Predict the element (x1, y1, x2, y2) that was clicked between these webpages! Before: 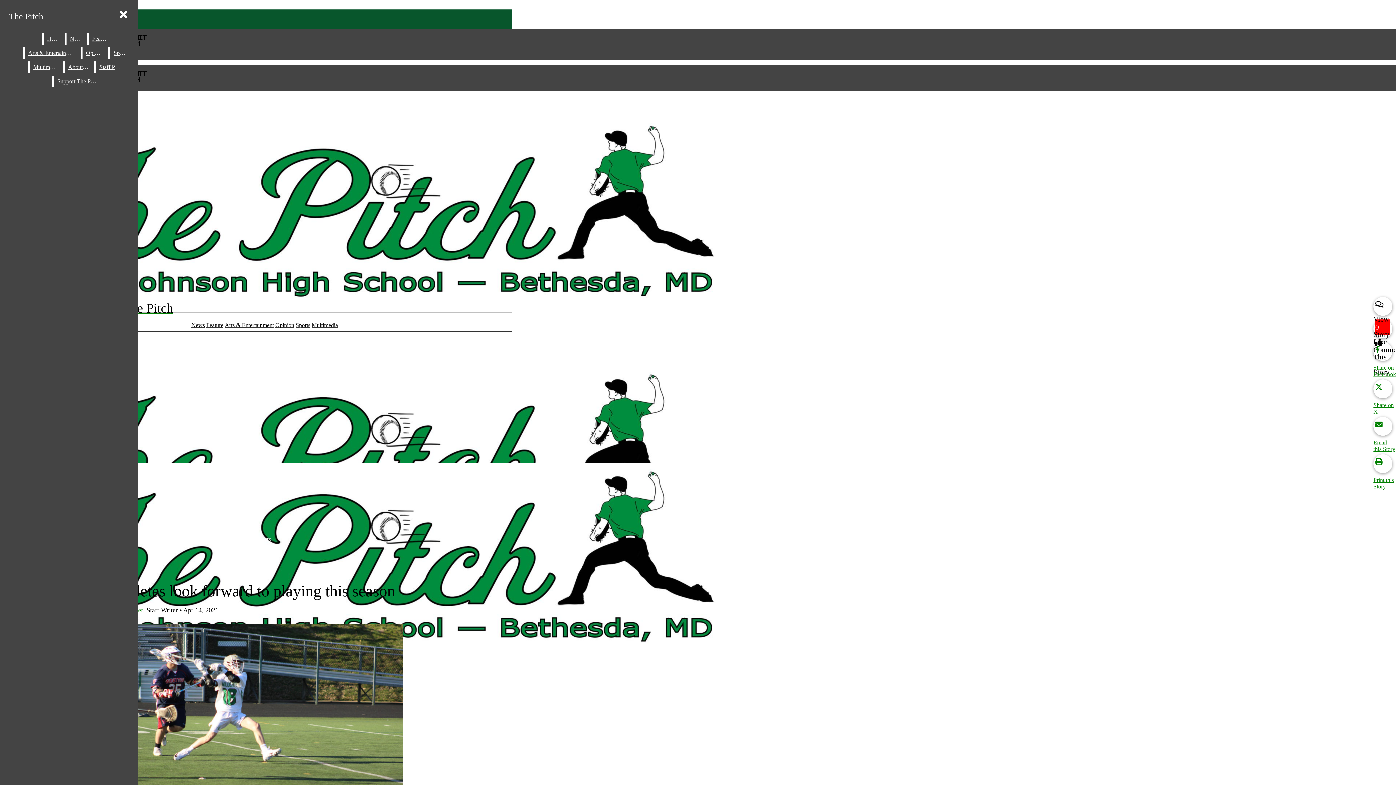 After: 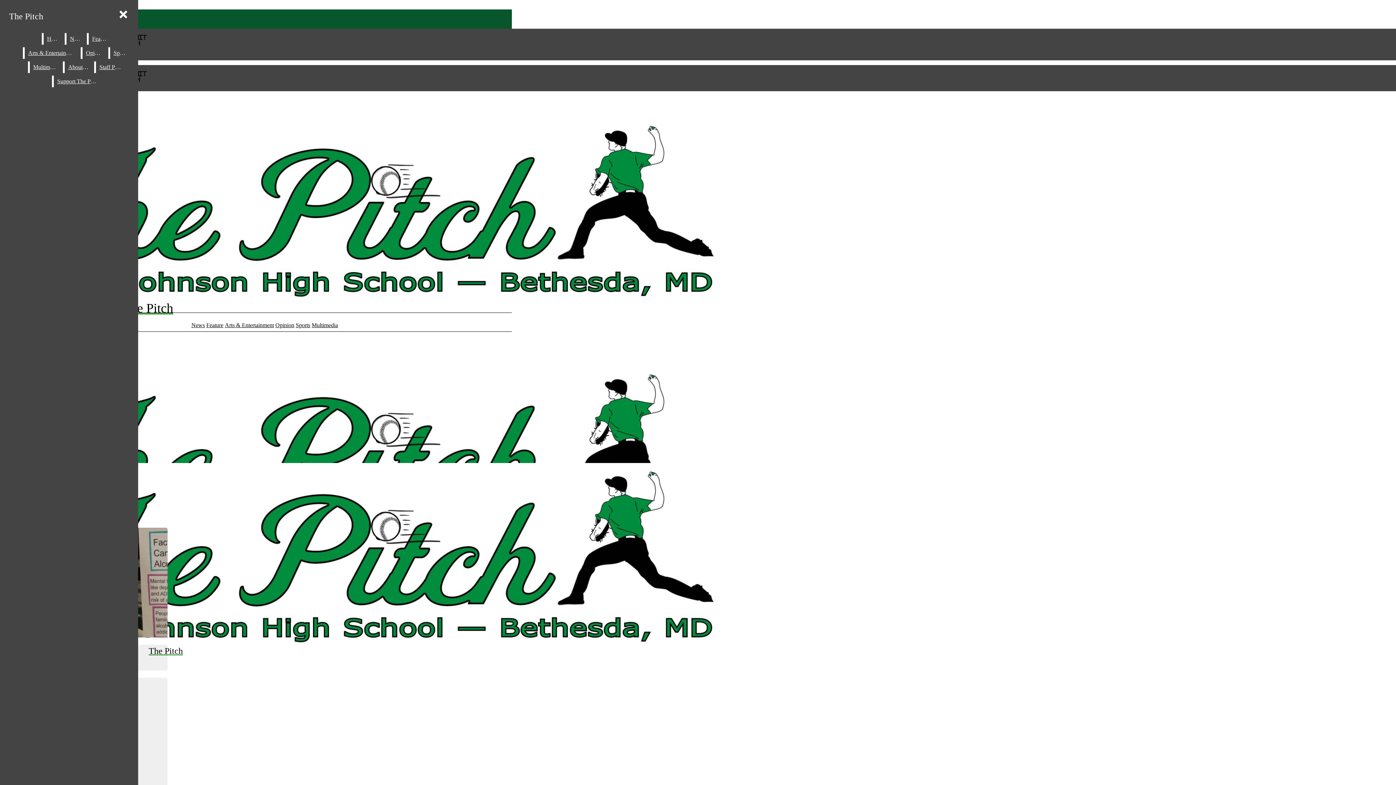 Action: bbox: (311, 322, 338, 328) label: Multimedia